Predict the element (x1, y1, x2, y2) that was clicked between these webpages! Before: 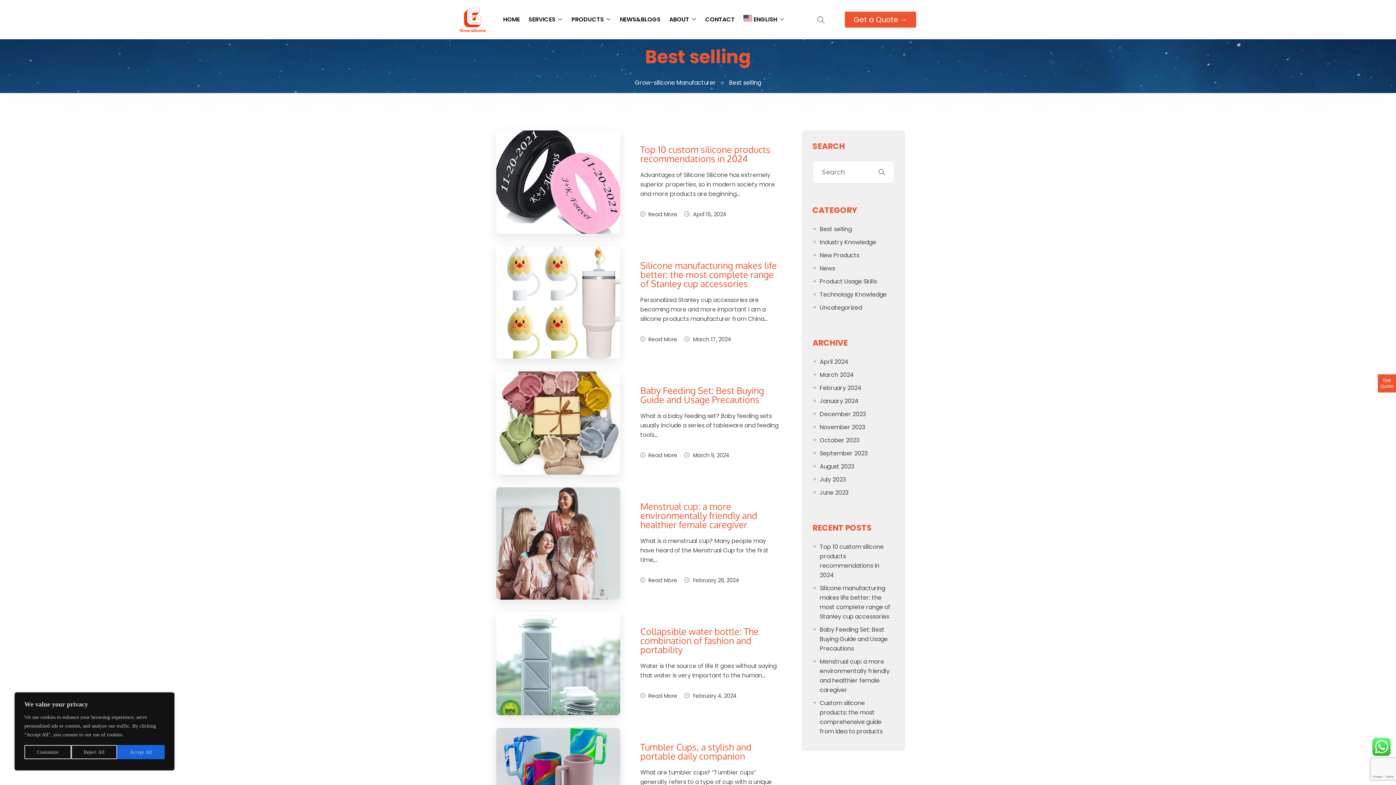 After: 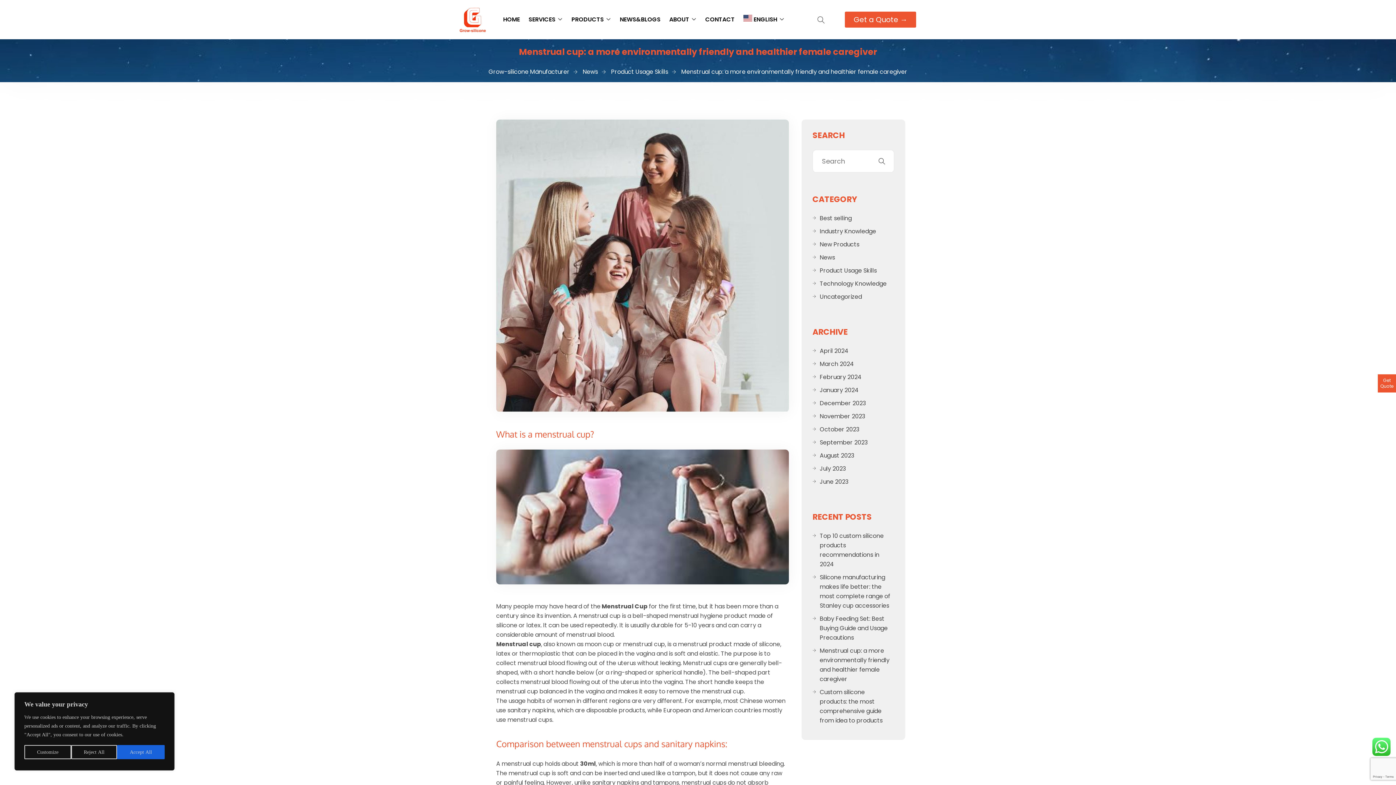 Action: bbox: (496, 487, 620, 600)